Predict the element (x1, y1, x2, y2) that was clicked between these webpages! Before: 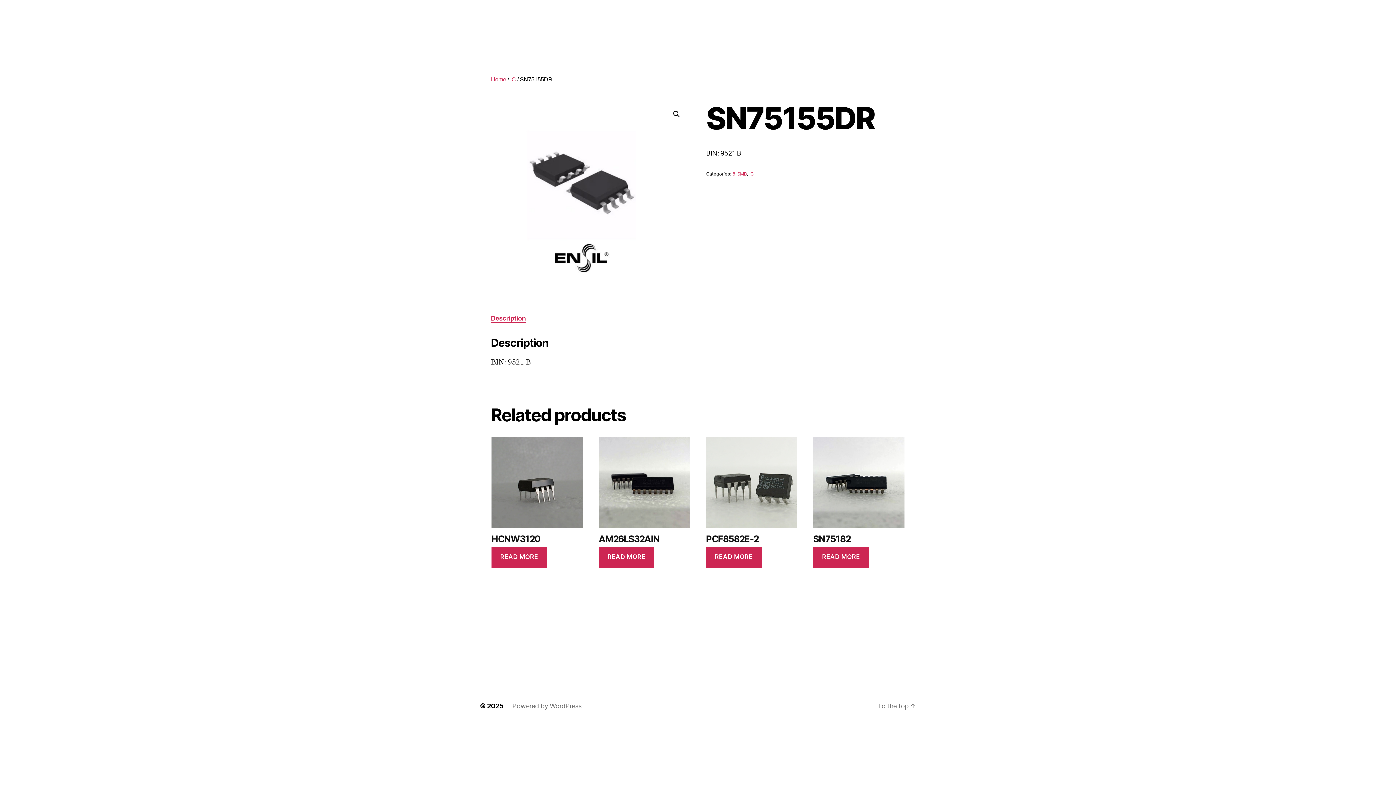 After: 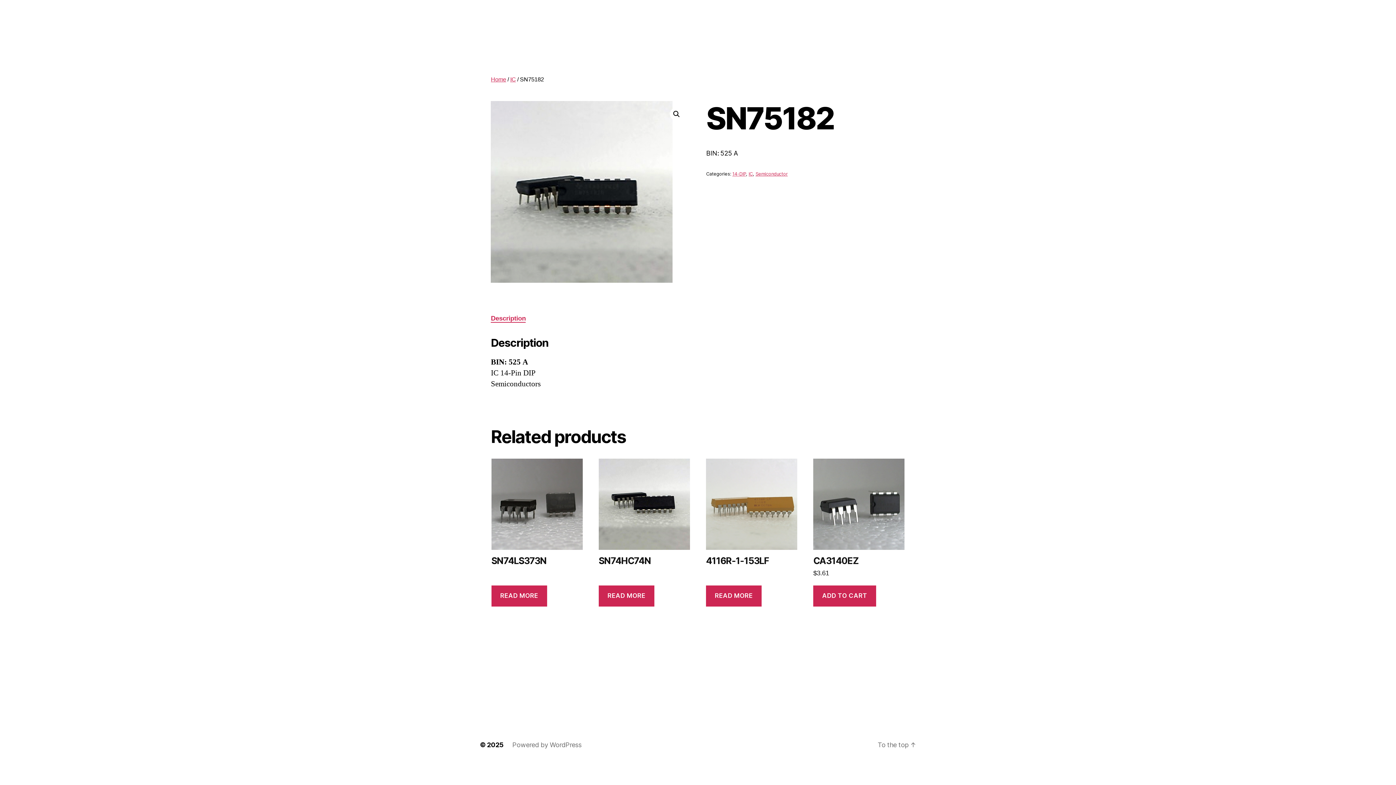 Action: bbox: (813, 546, 869, 568) label: Read more about “SN75182”